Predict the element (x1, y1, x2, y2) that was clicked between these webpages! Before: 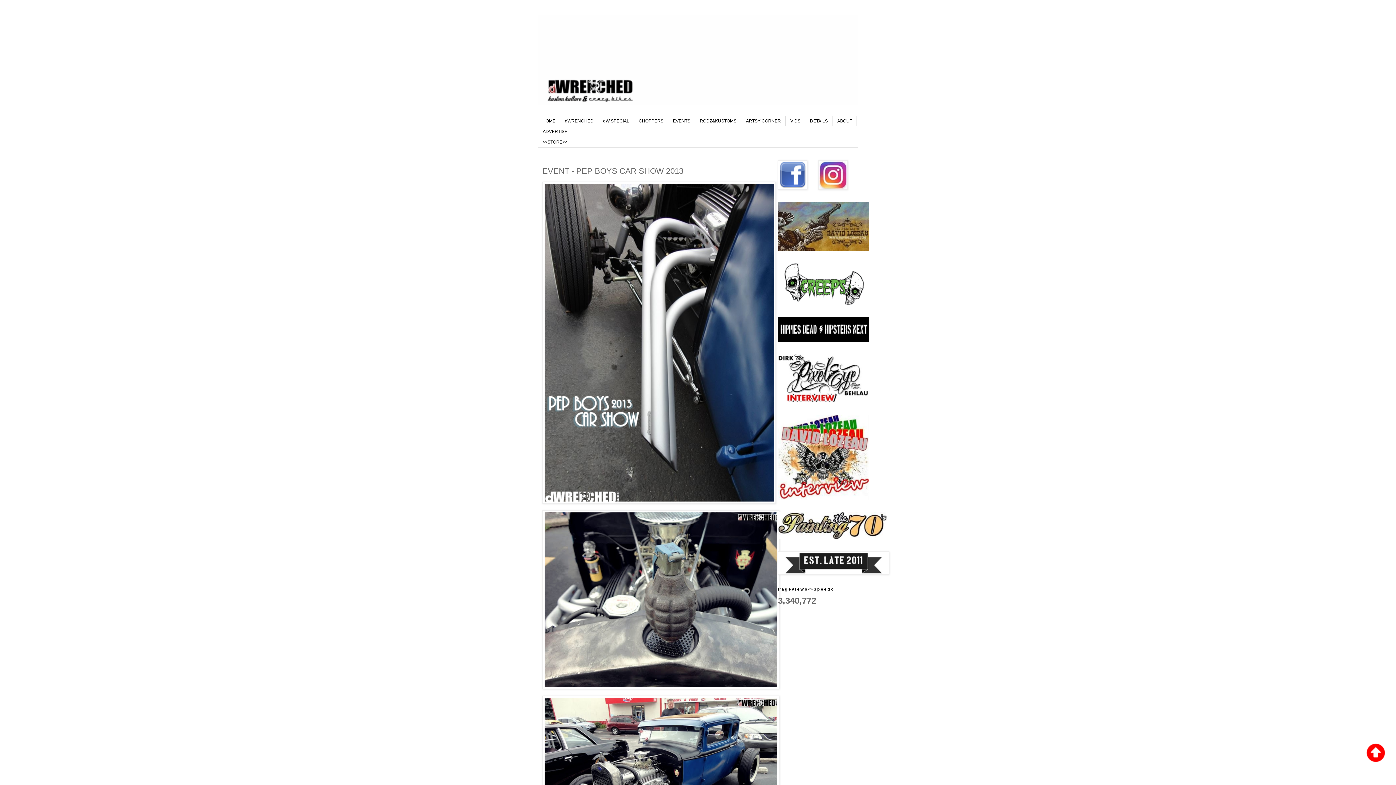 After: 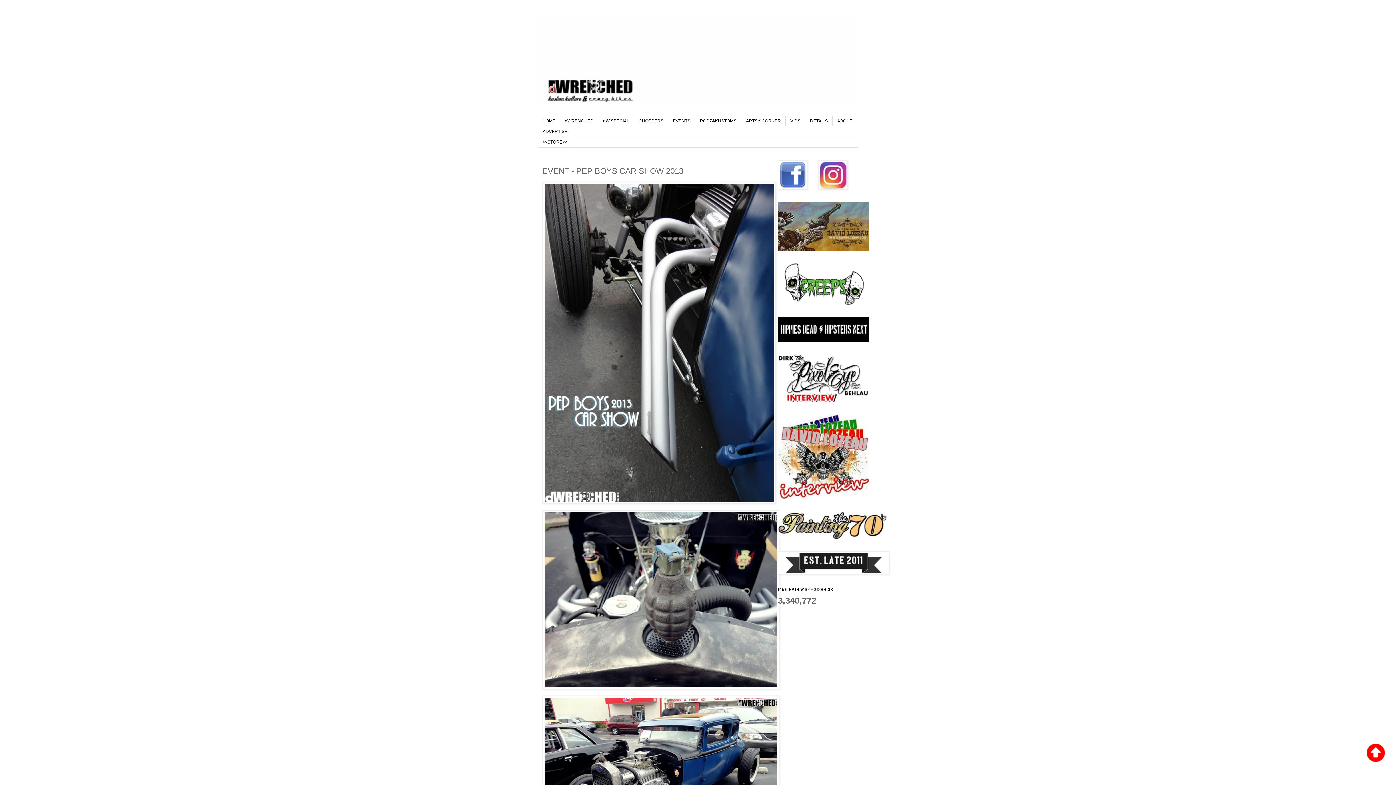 Action: bbox: (778, 496, 869, 501)